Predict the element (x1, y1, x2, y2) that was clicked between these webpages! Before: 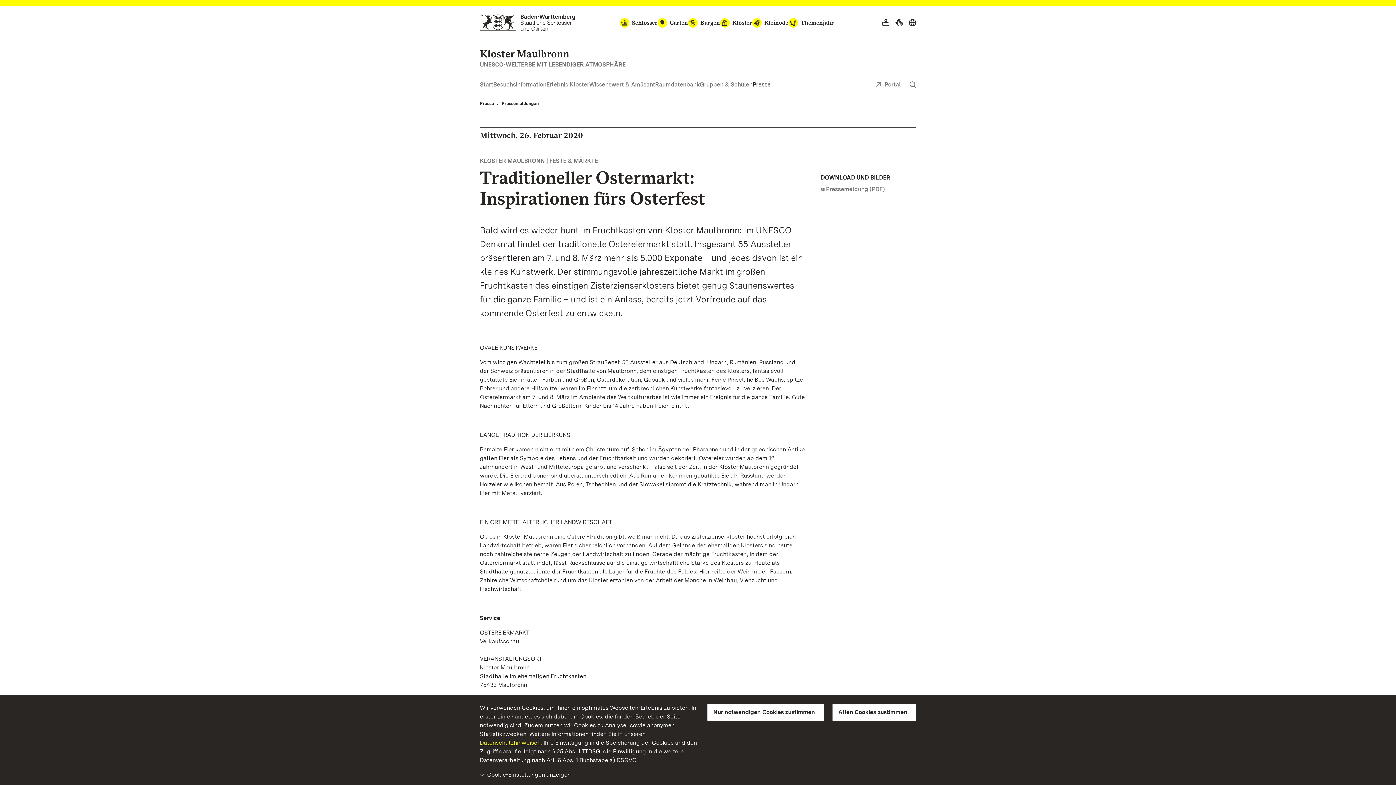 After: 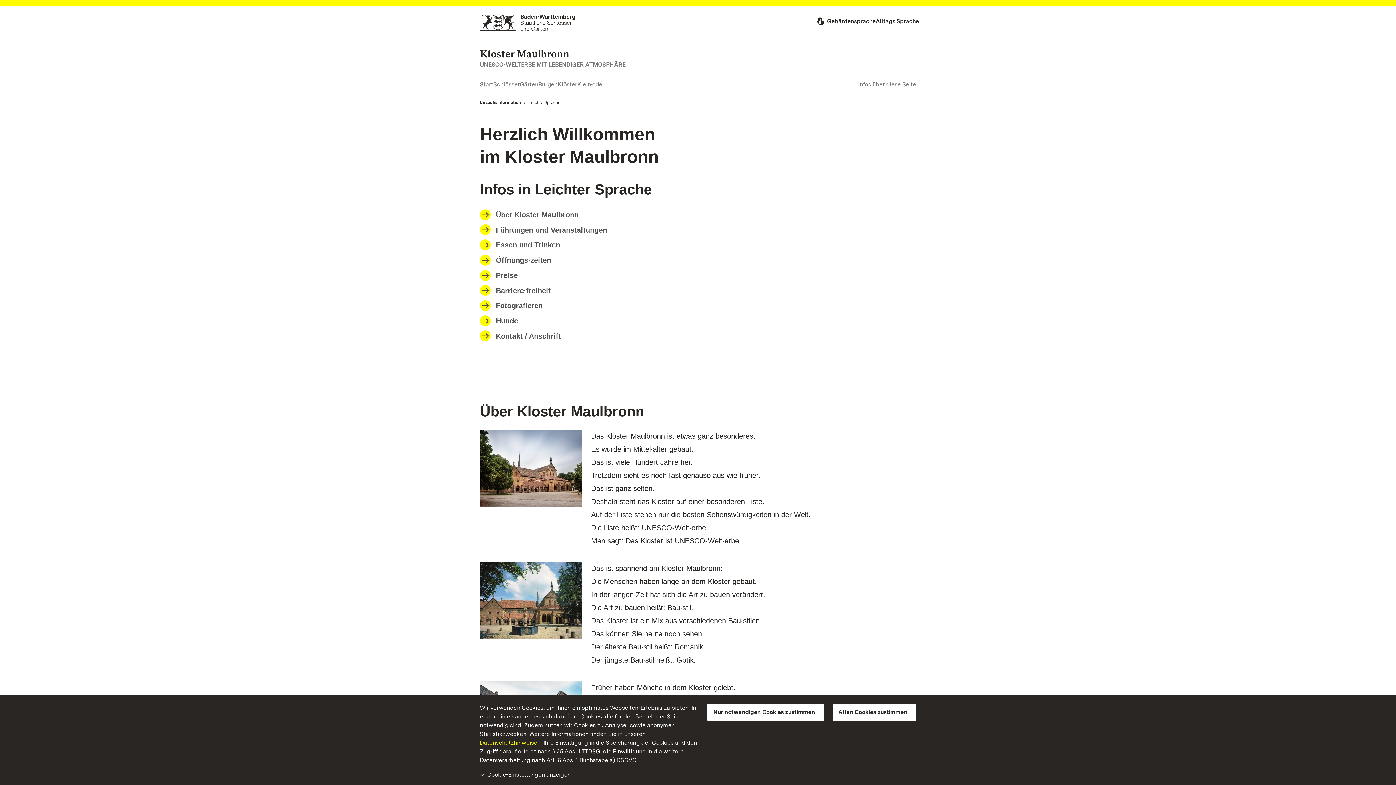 Action: label: Leichte Sprache bbox: (879, 15, 892, 29)